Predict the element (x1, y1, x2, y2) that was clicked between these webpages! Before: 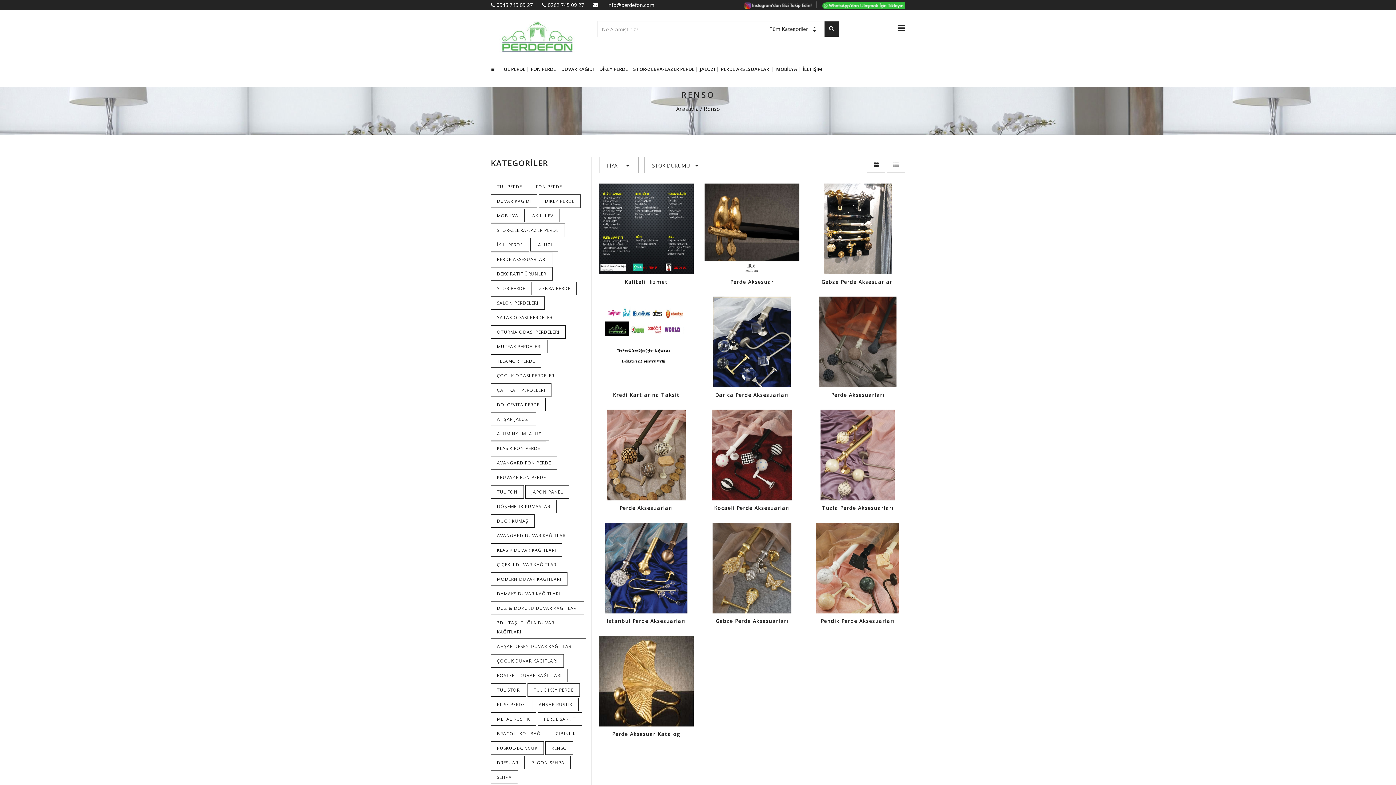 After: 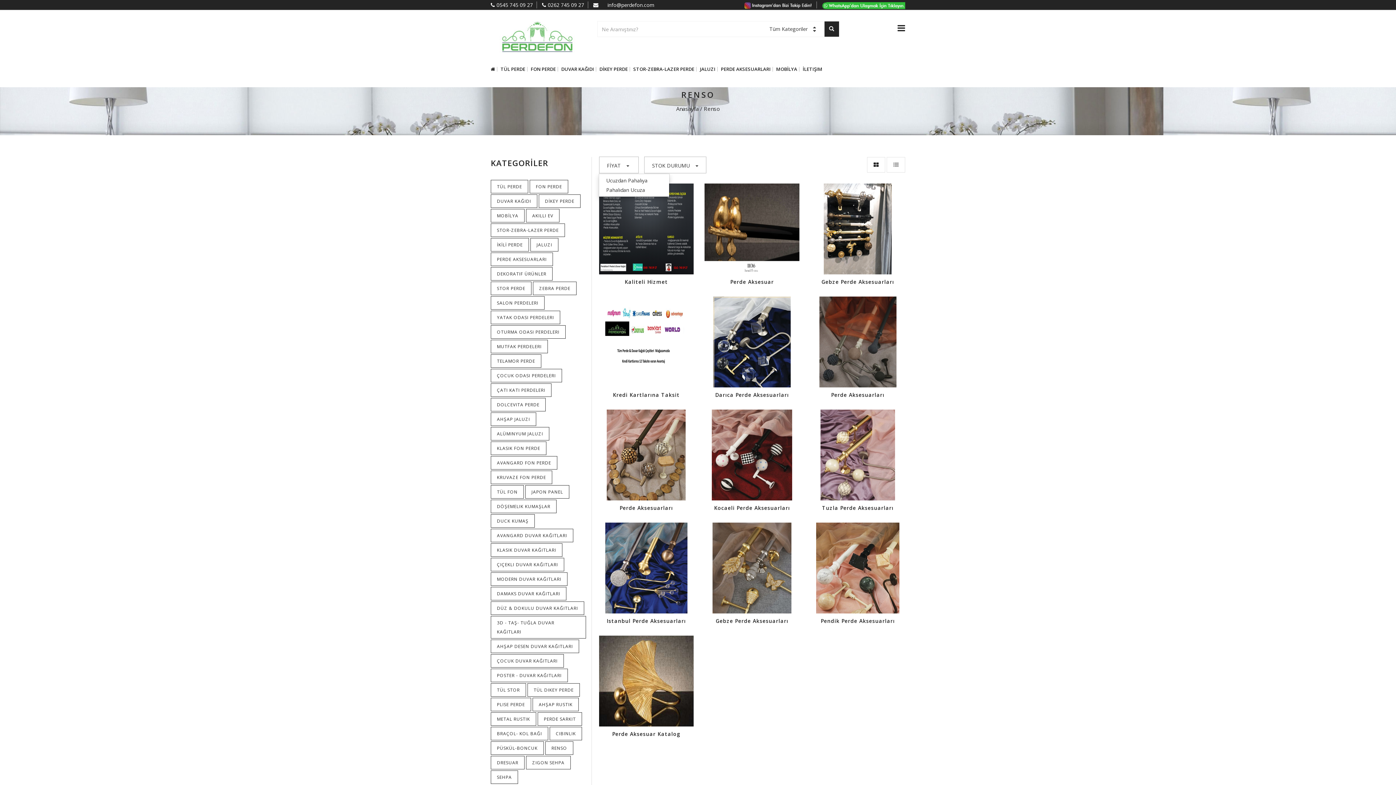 Action: label: FİYAT bbox: (606, 161, 629, 169)